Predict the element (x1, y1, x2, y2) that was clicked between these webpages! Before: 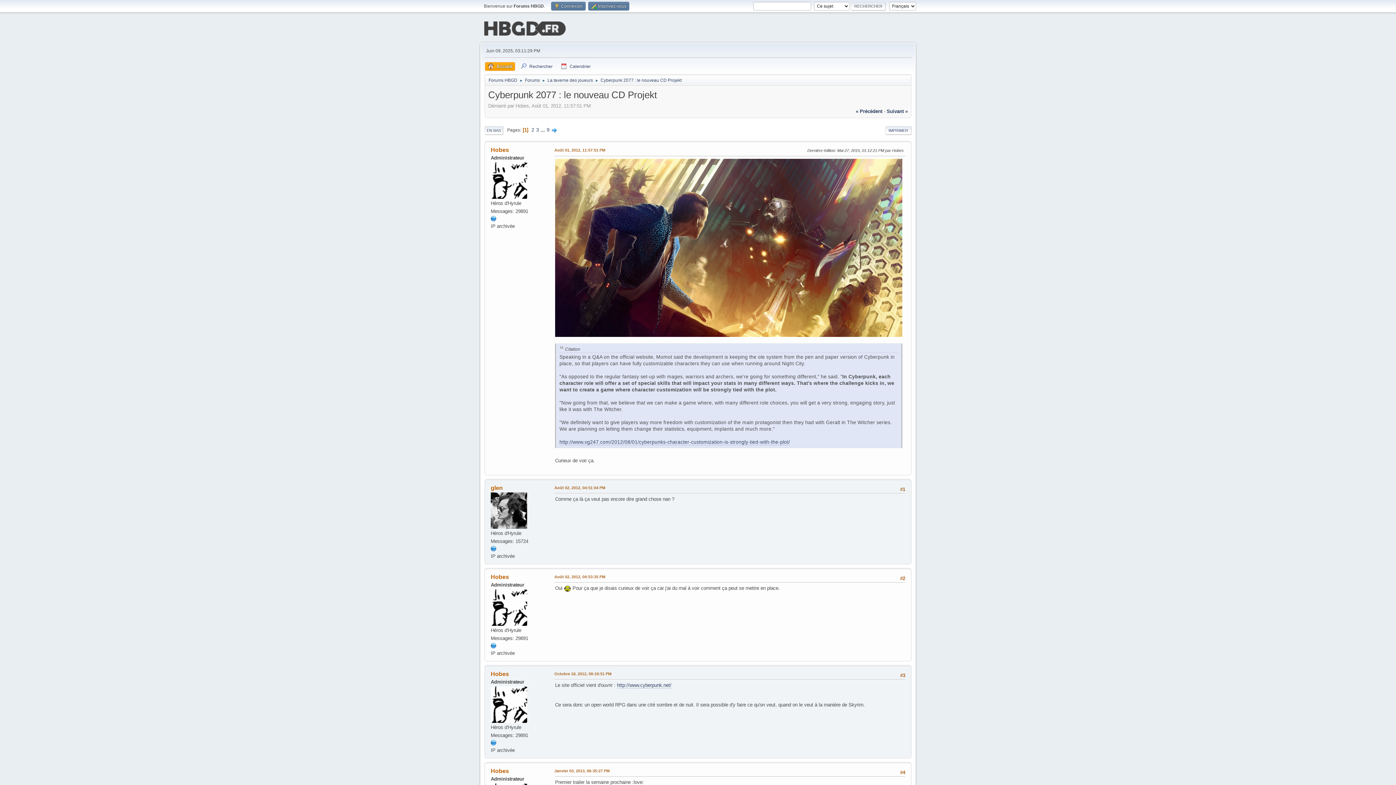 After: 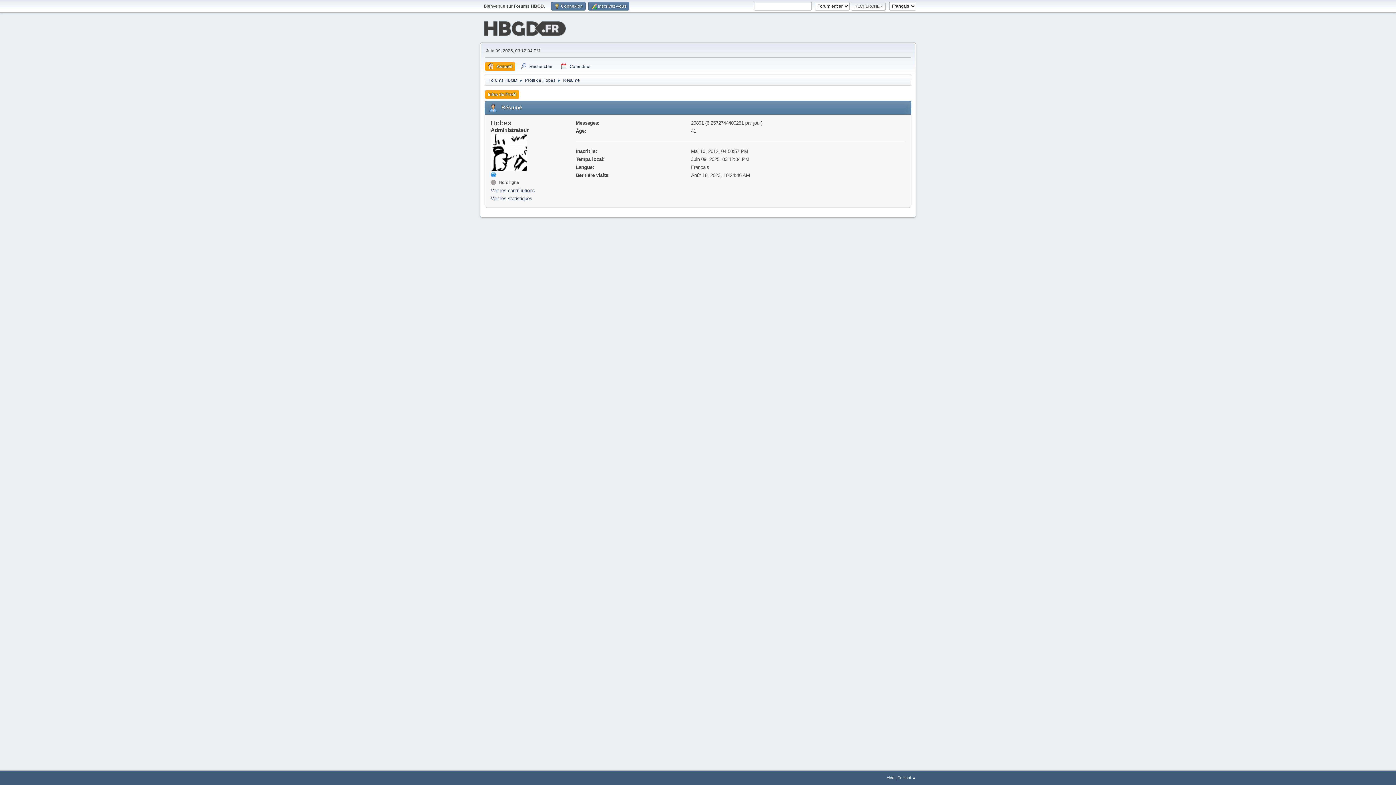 Action: label: Hobes bbox: (490, 768, 509, 774)